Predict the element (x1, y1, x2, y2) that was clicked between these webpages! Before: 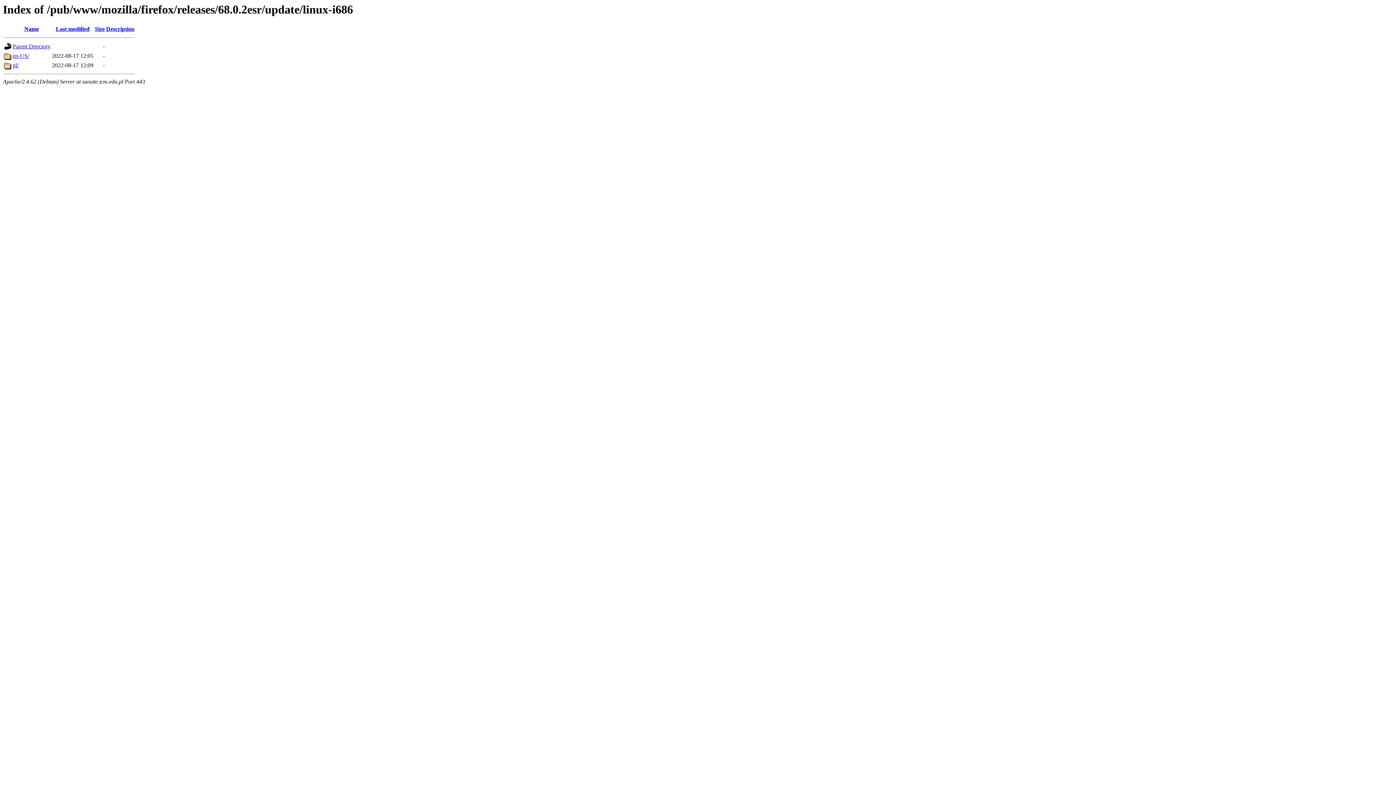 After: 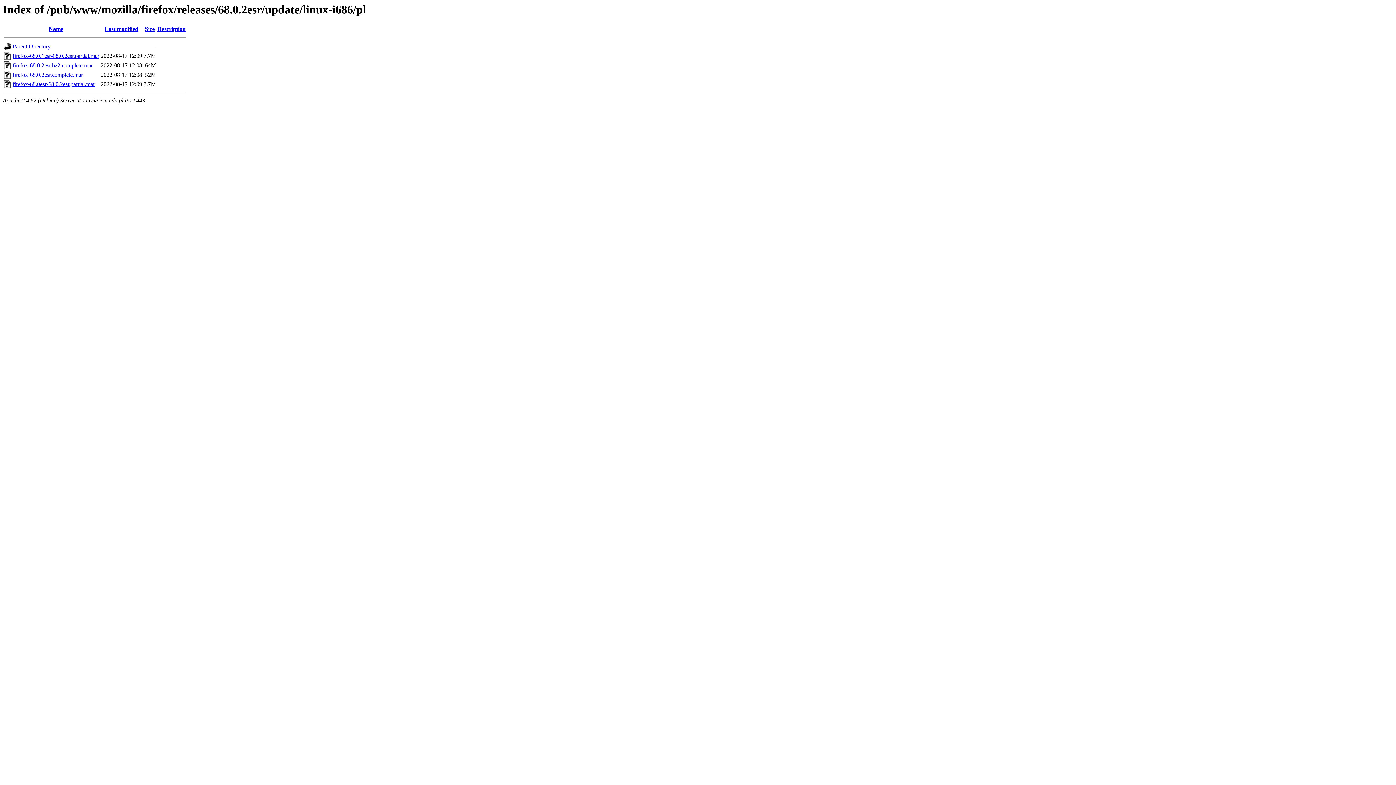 Action: bbox: (12, 62, 18, 68) label: pl/